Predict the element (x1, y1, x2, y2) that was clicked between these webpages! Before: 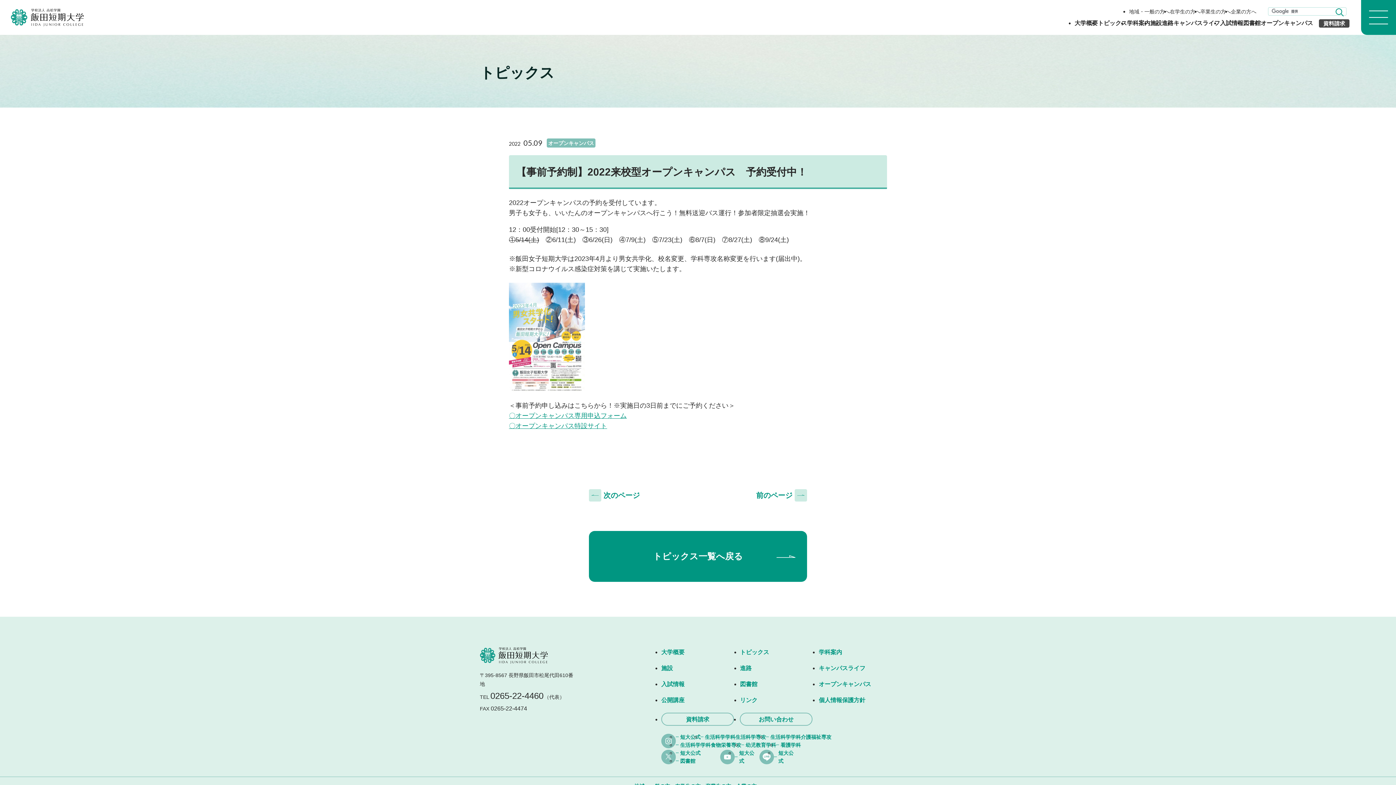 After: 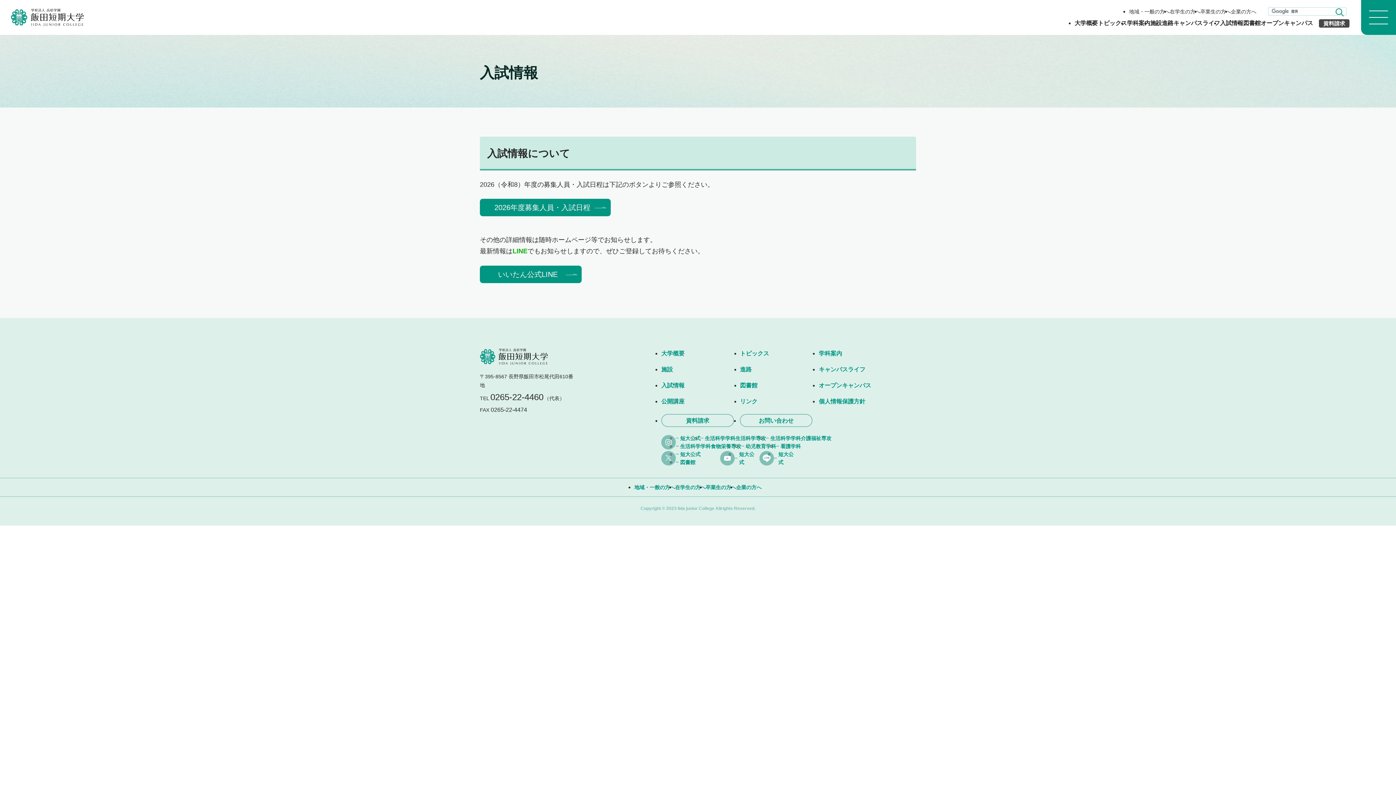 Action: label: 入試情報 bbox: (1220, 20, 1243, 28)